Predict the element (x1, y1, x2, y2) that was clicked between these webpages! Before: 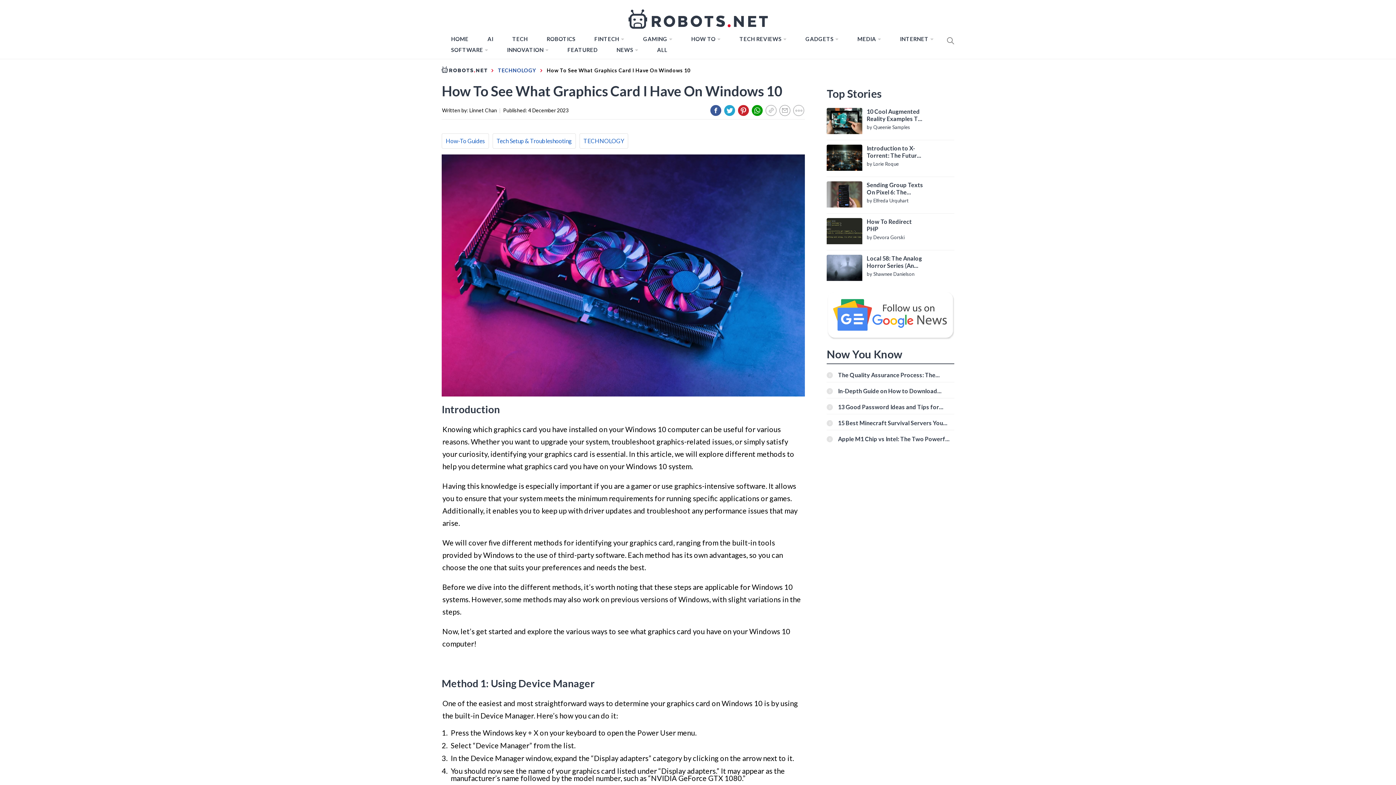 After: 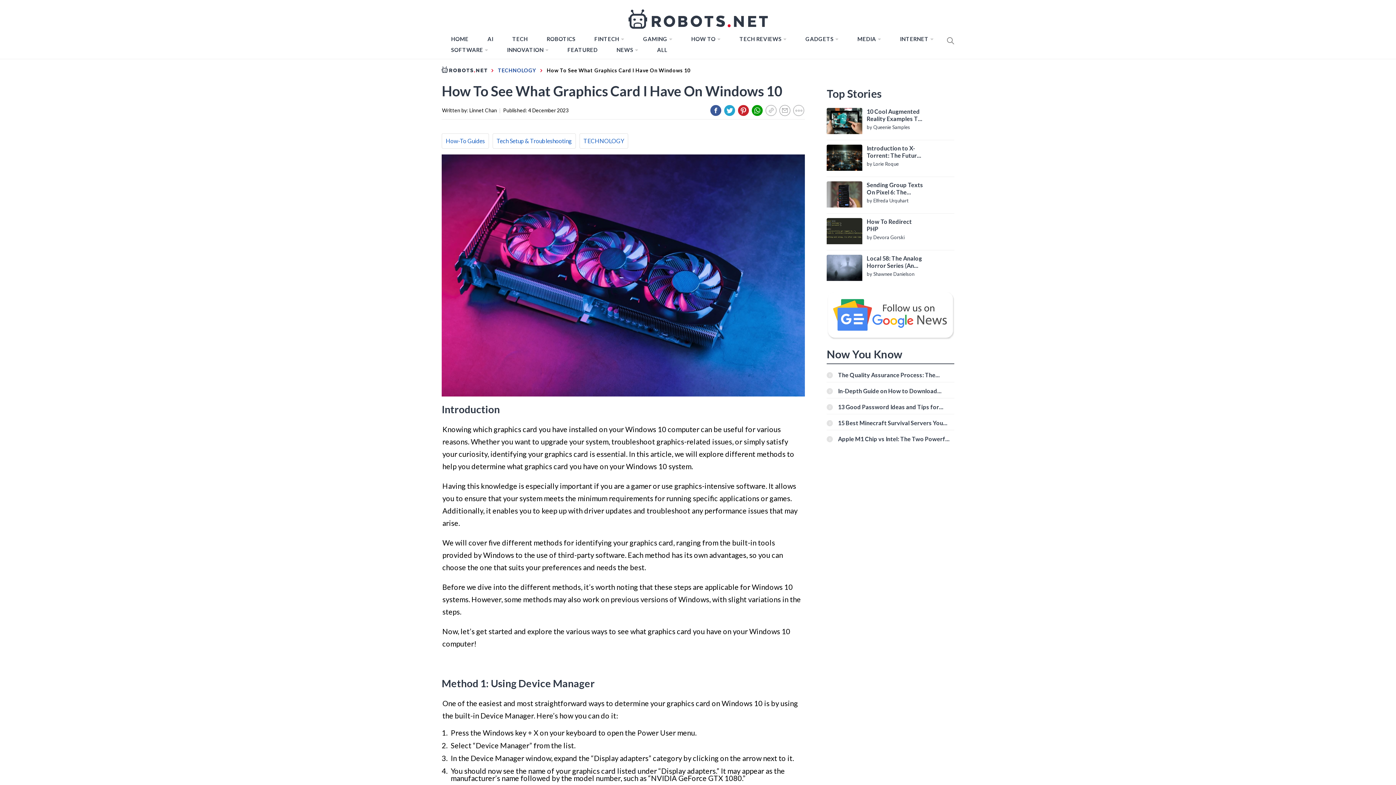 Action: bbox: (752, 105, 763, 115)